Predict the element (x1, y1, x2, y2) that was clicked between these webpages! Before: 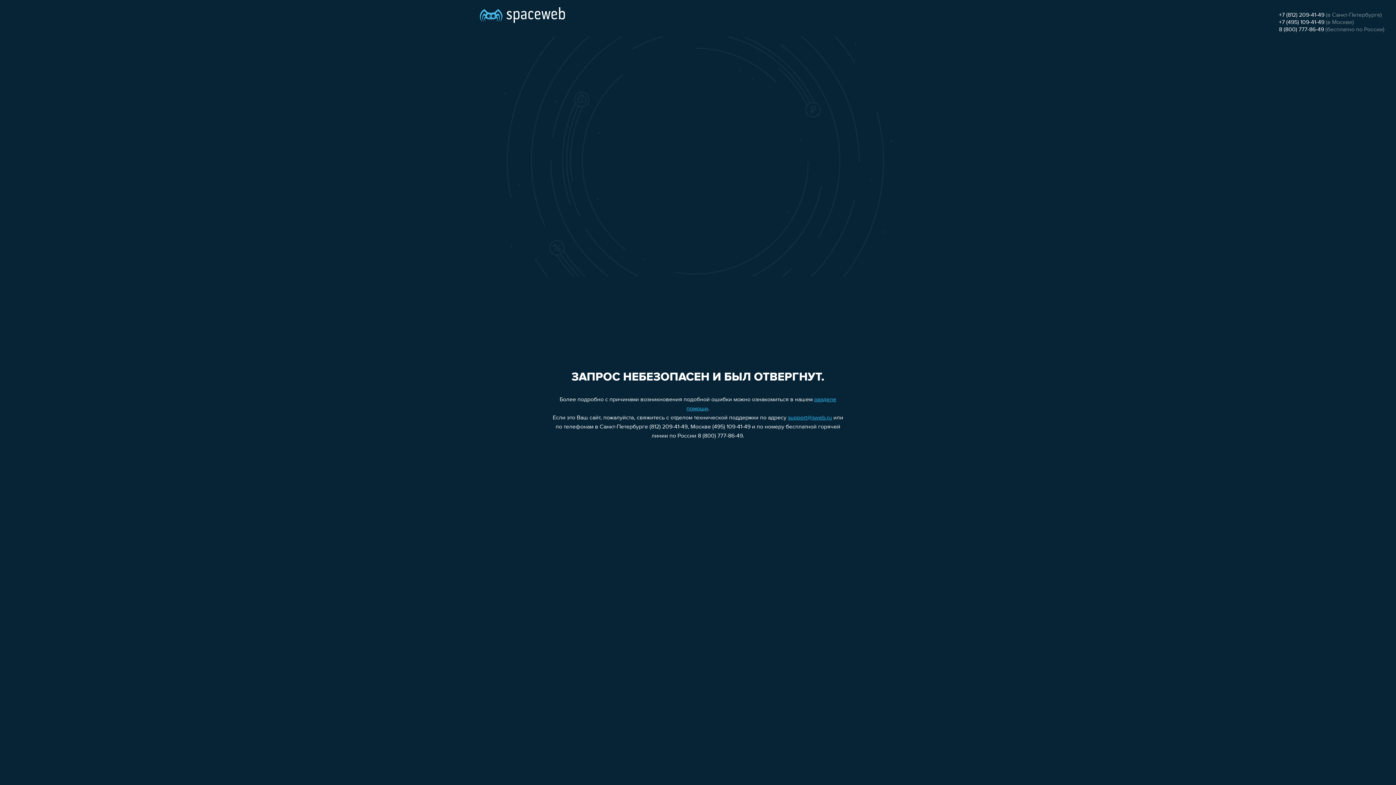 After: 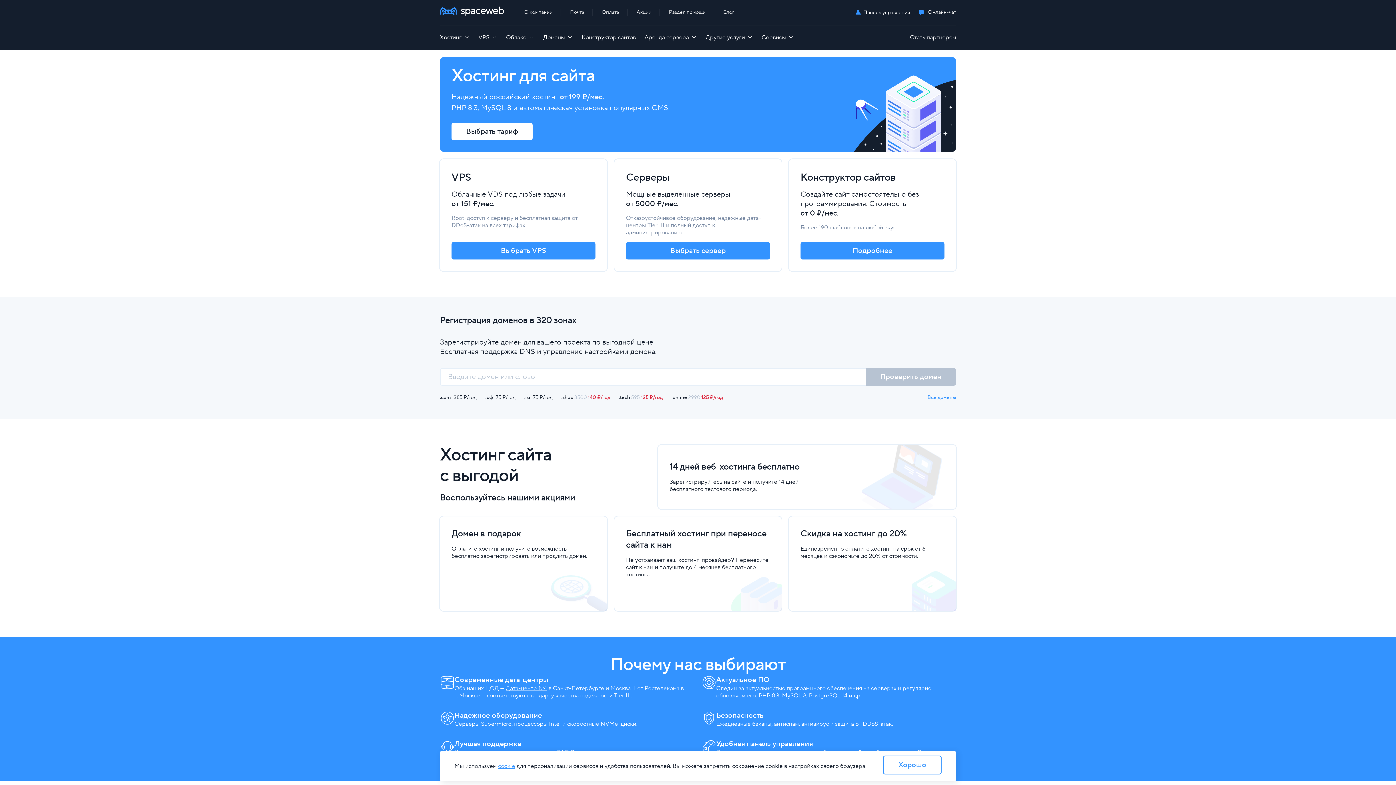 Action: bbox: (480, 0, 565, 25)